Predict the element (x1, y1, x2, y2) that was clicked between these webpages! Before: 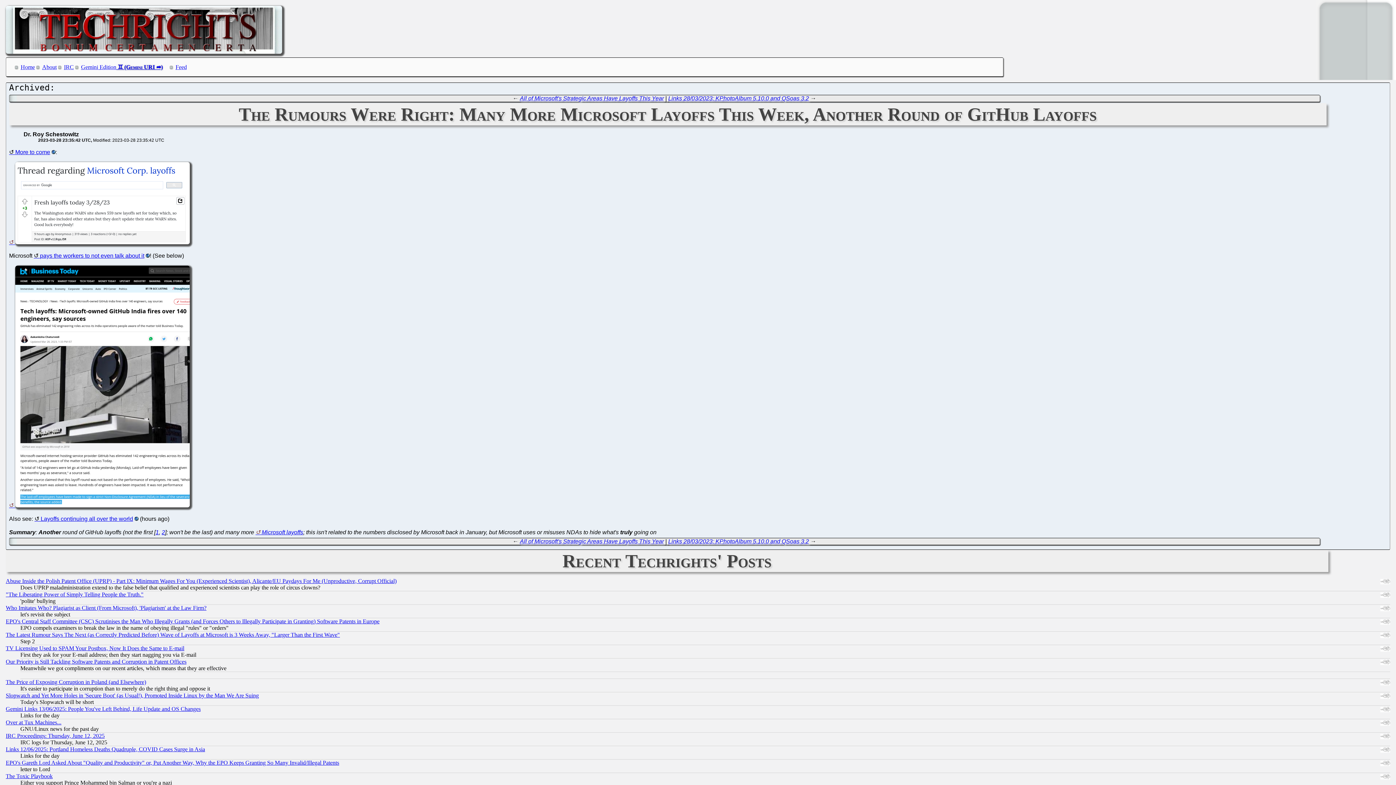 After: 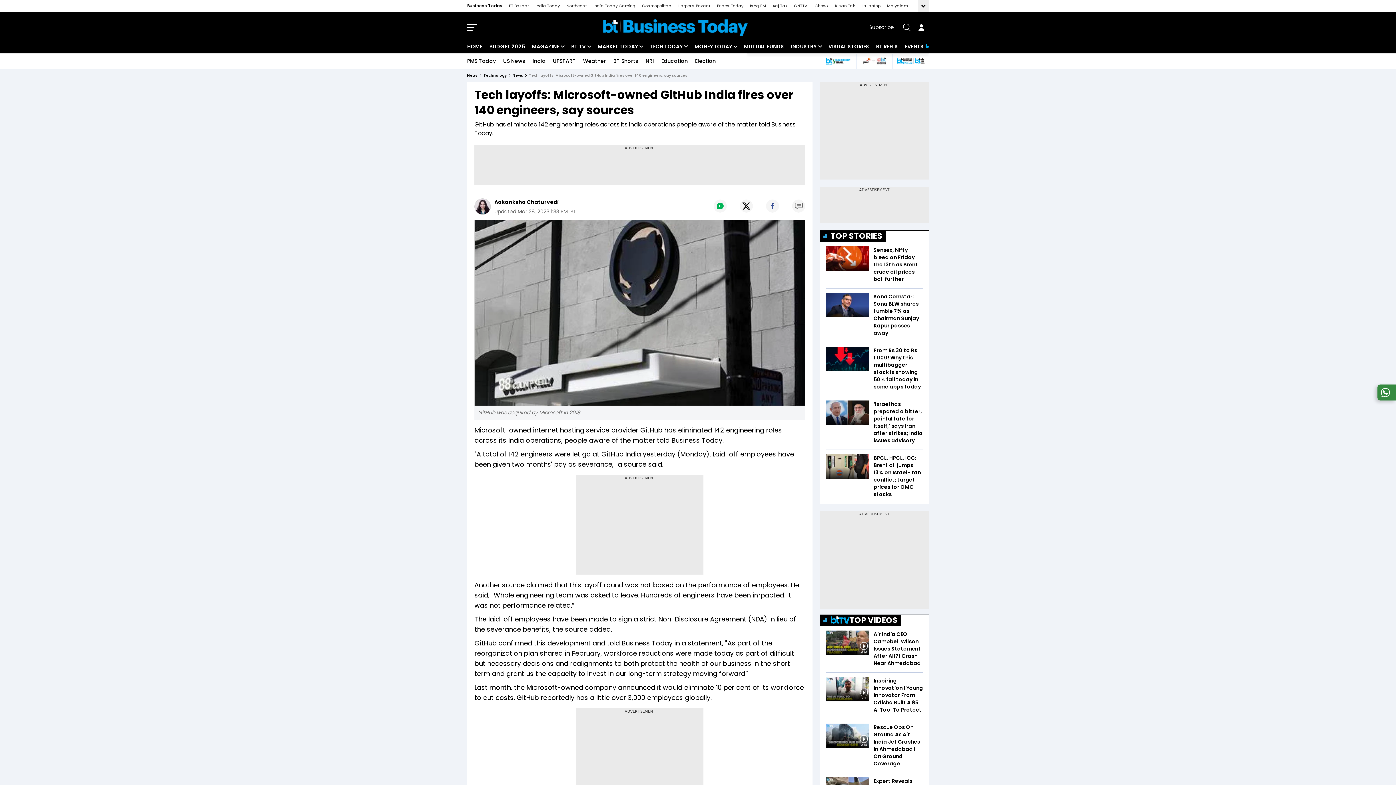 Action: bbox: (33, 252, 149, 258) label: pays the workers to not even talk about it